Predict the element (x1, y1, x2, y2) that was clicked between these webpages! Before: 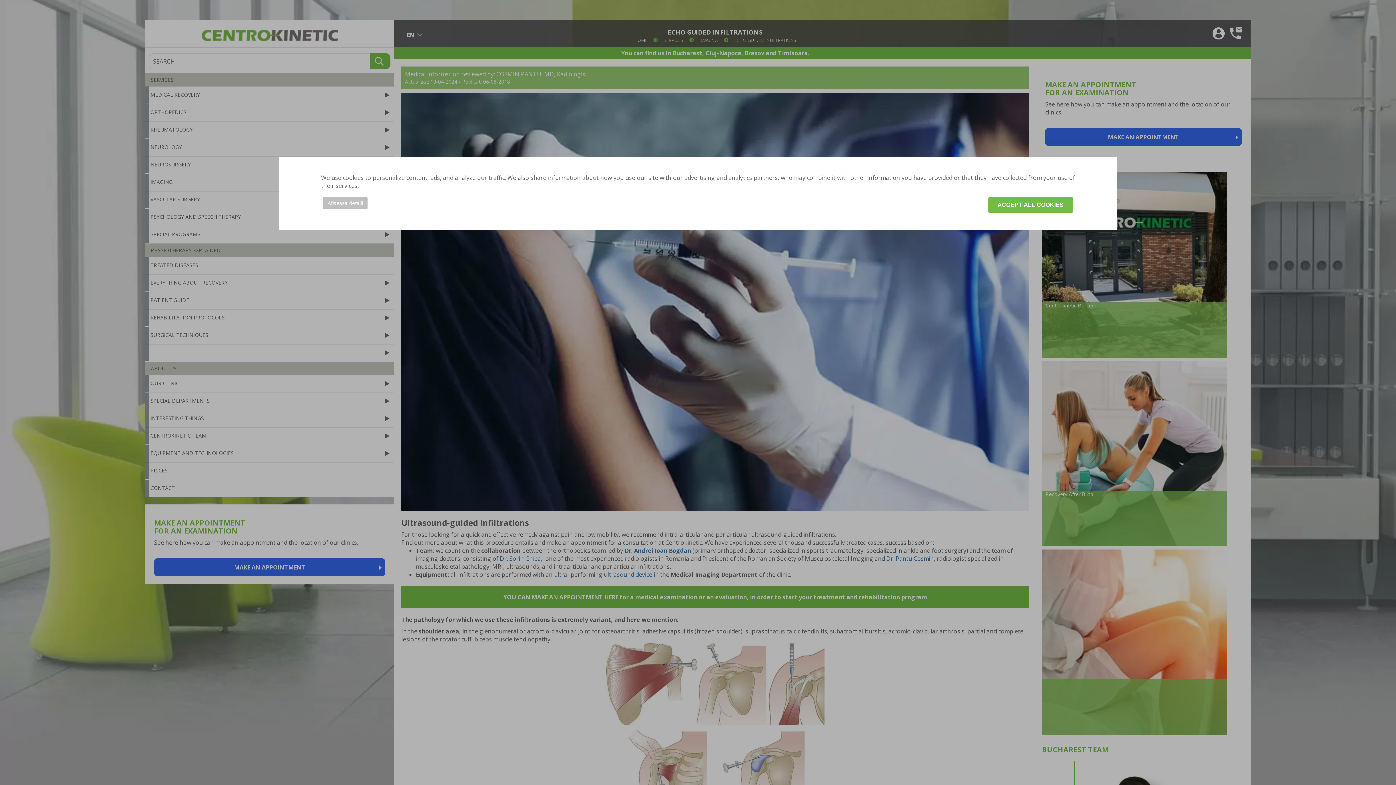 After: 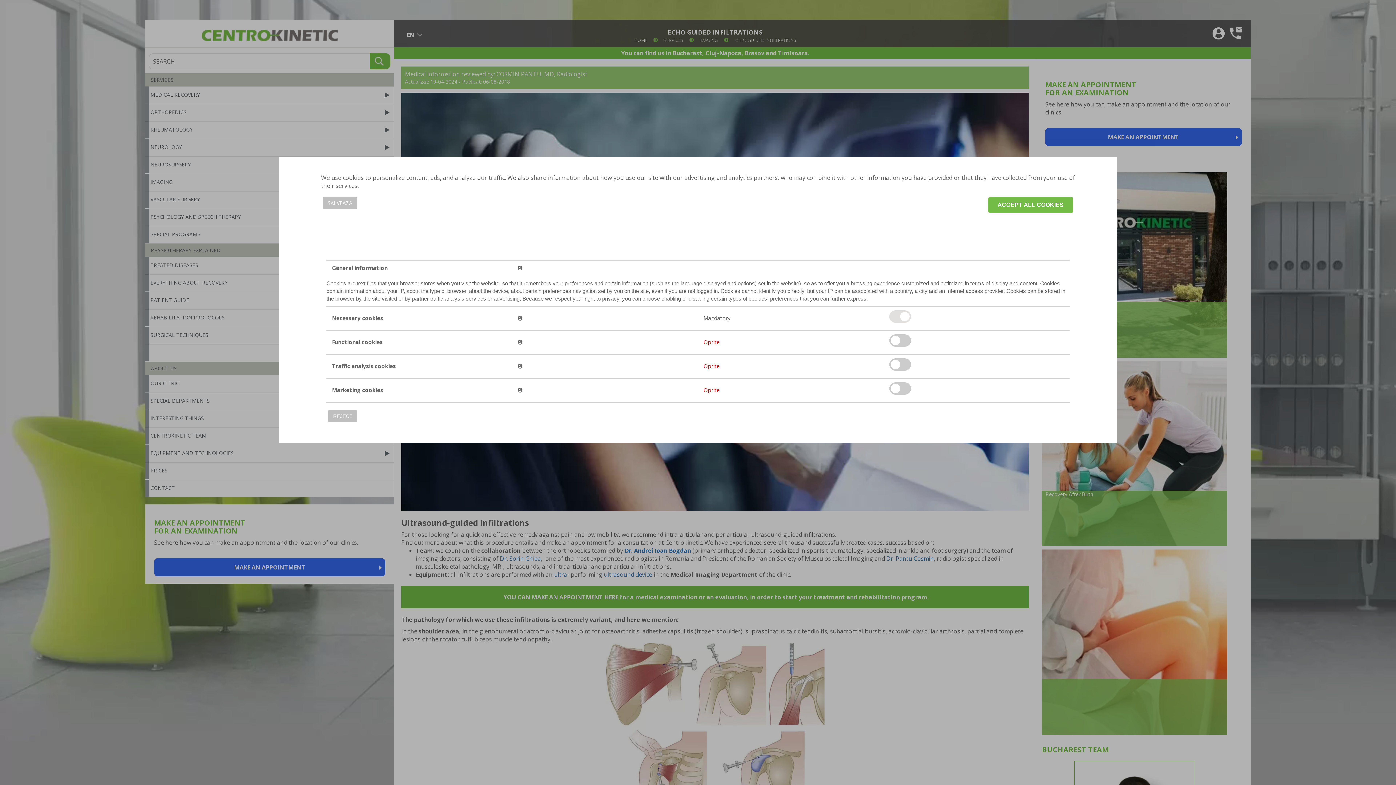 Action: bbox: (322, 197, 367, 209) label: Afiseaza detalii